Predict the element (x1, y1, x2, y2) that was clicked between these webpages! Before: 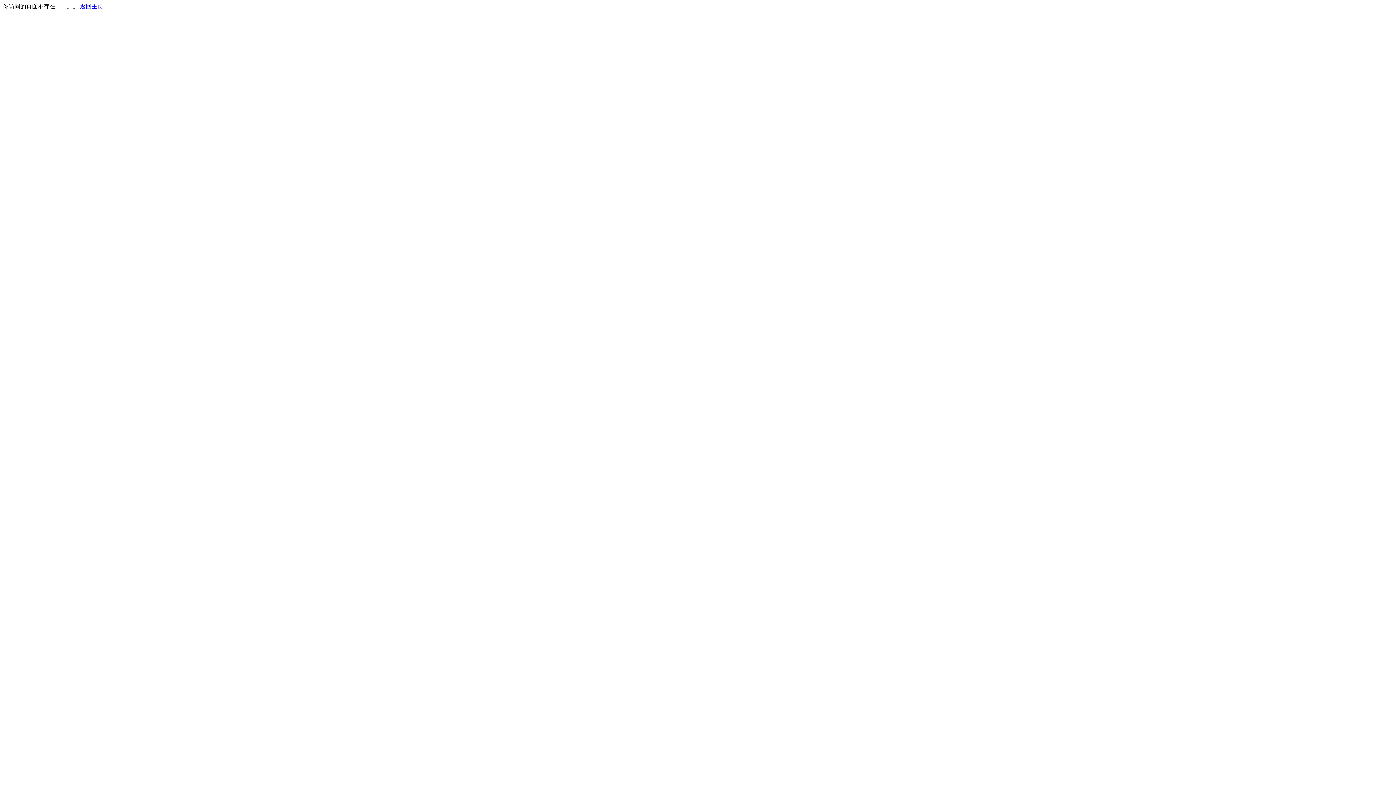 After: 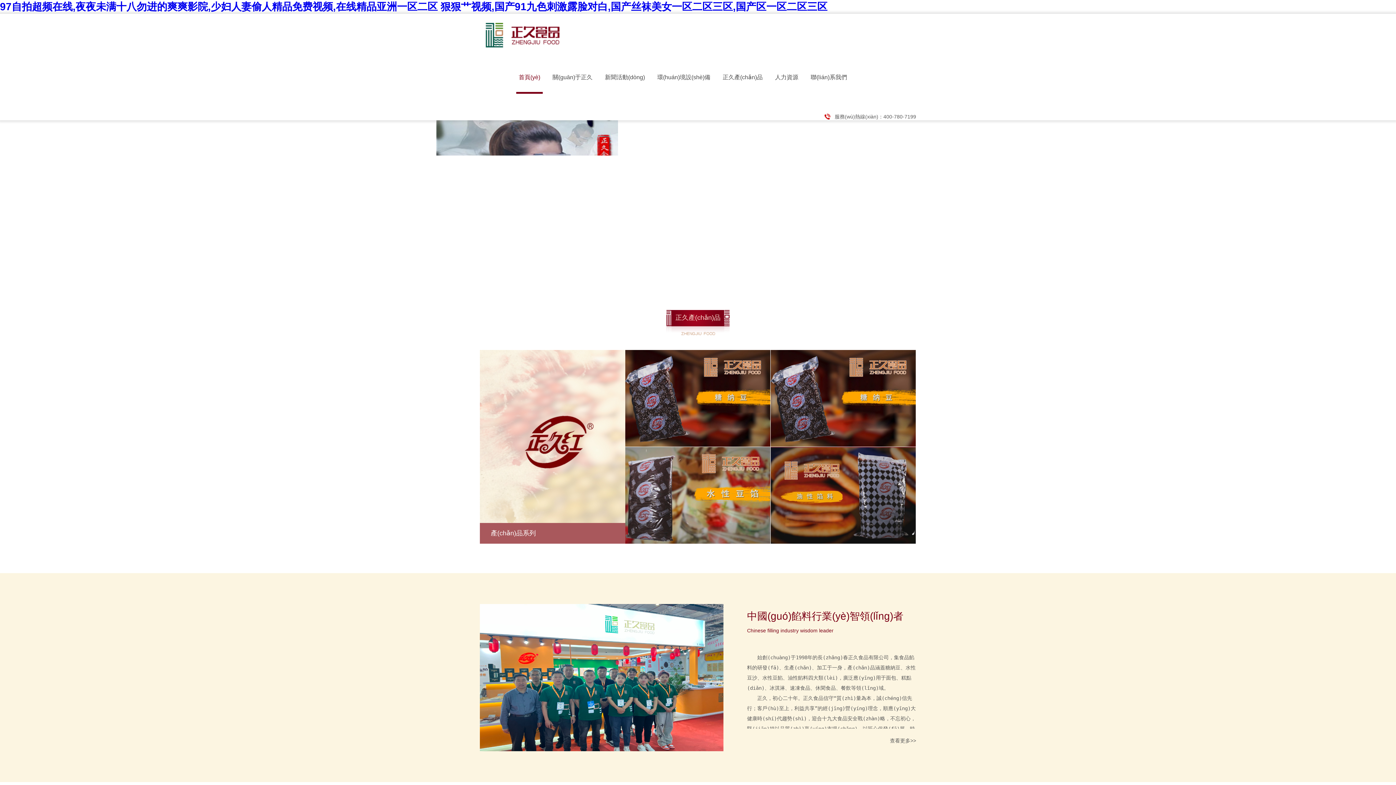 Action: label: 返回主页 bbox: (80, 3, 103, 9)